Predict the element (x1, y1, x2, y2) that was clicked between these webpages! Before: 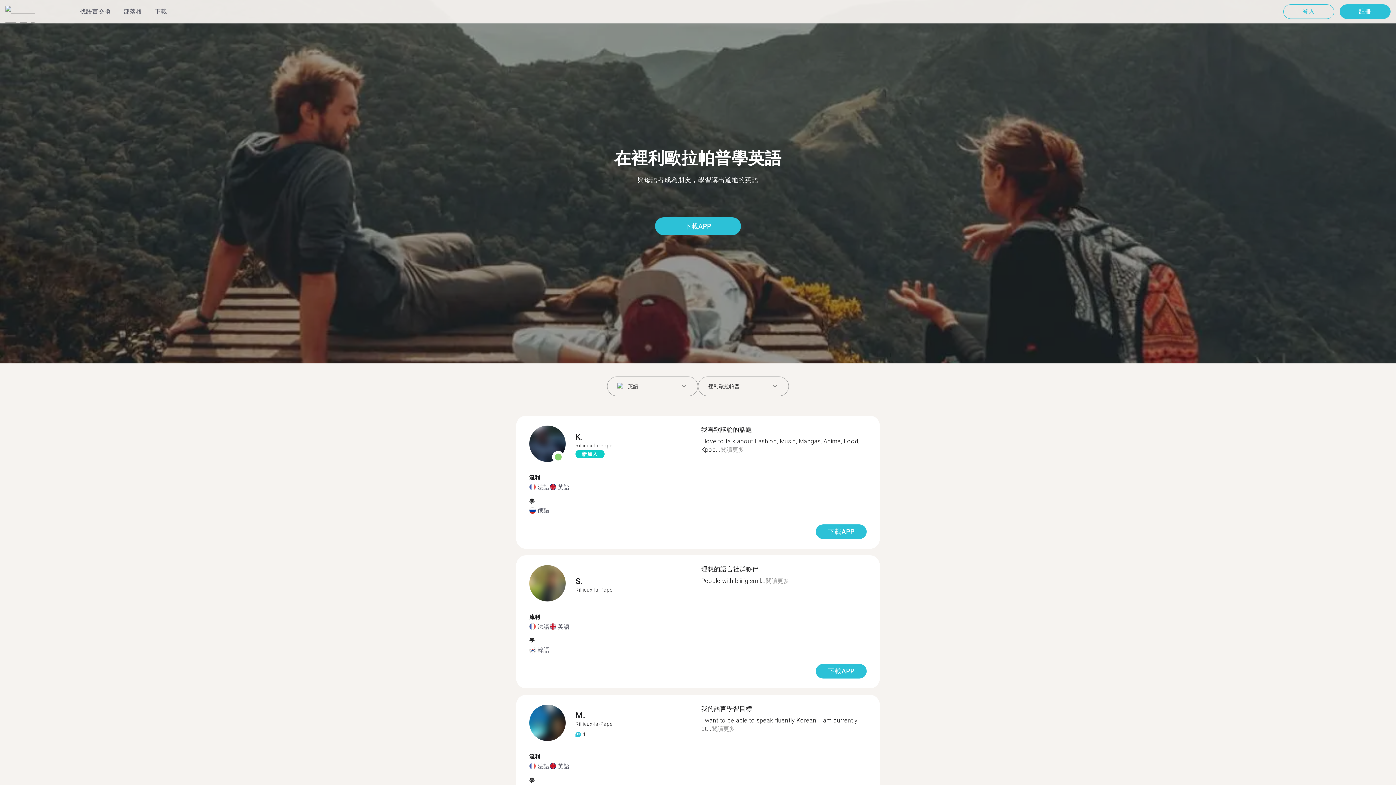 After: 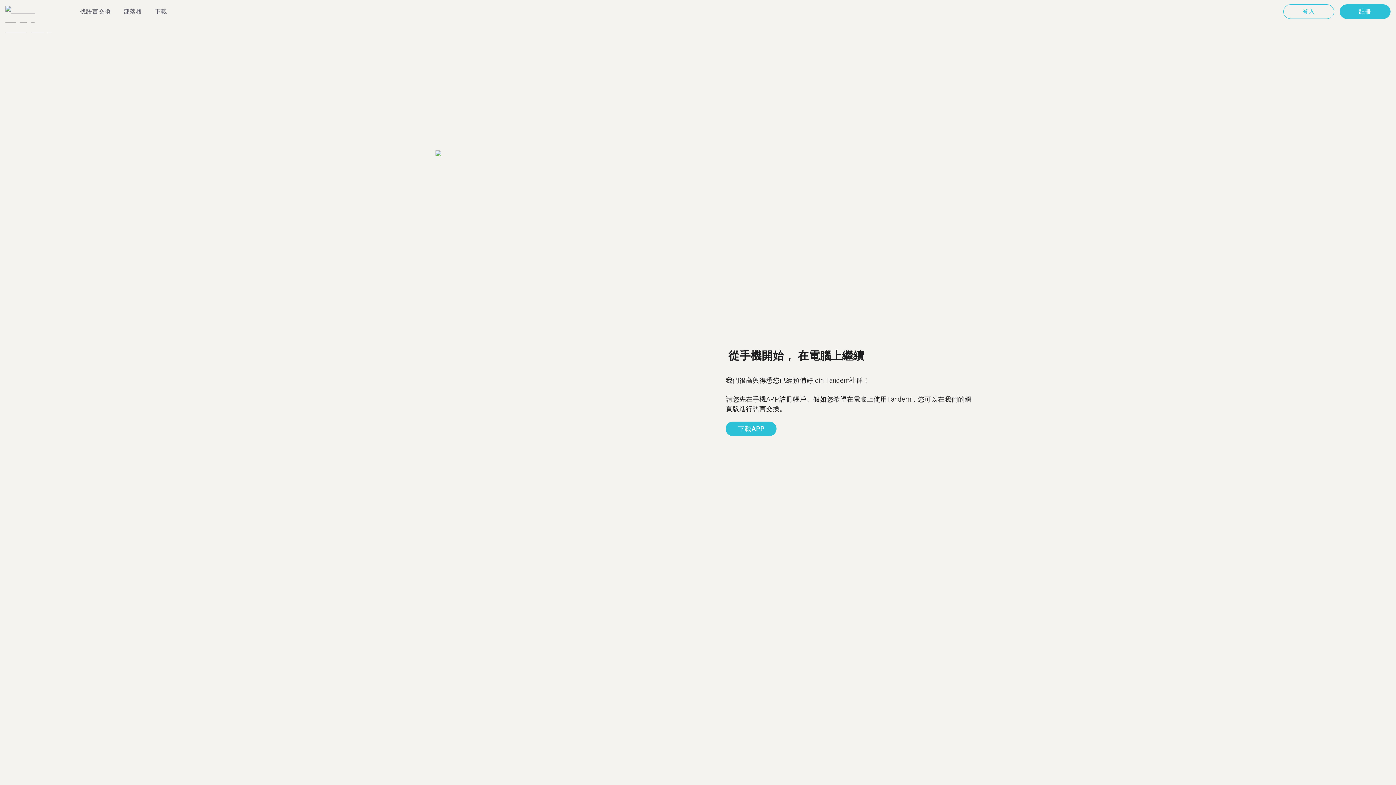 Action: bbox: (529, 565, 565, 604)